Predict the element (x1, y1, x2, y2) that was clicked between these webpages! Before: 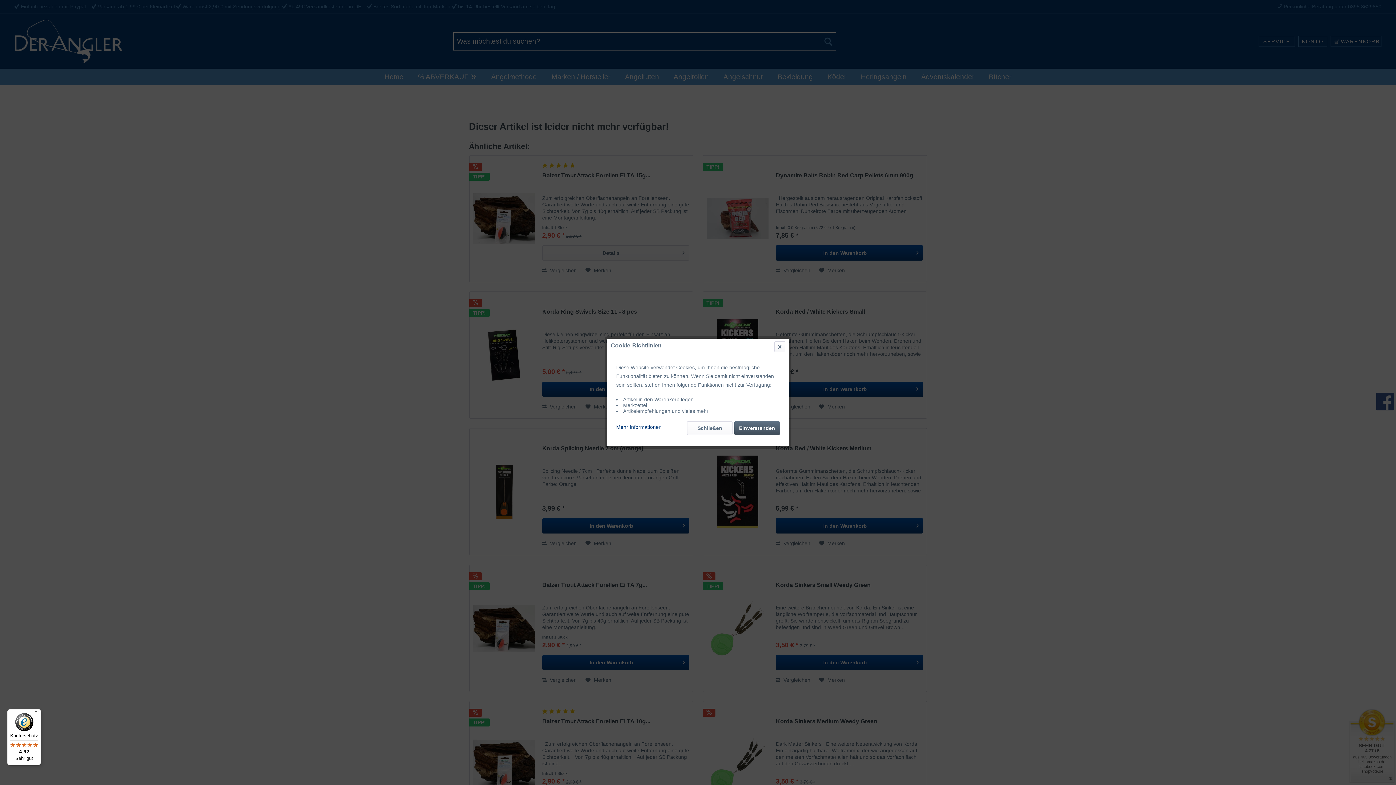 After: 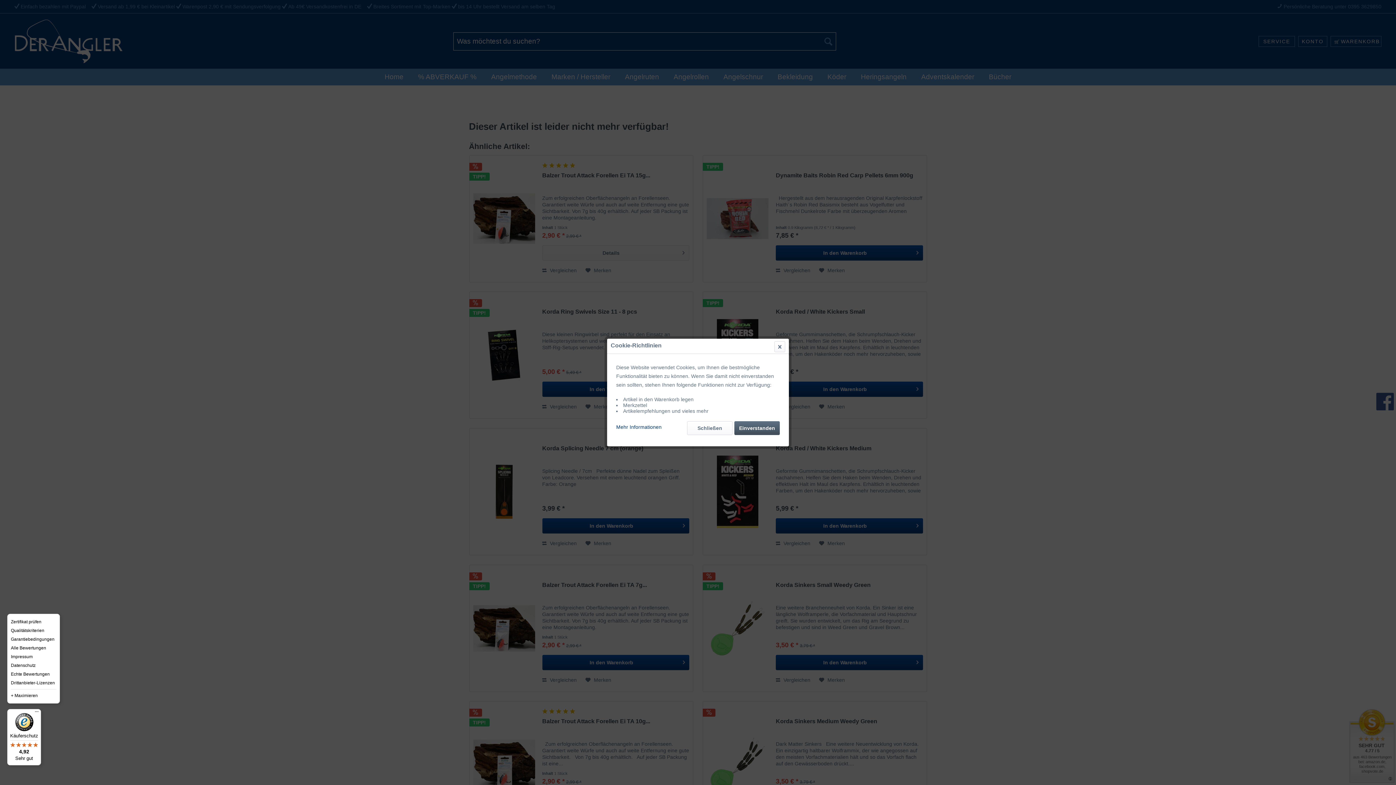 Action: label: Menü bbox: (32, 709, 41, 718)